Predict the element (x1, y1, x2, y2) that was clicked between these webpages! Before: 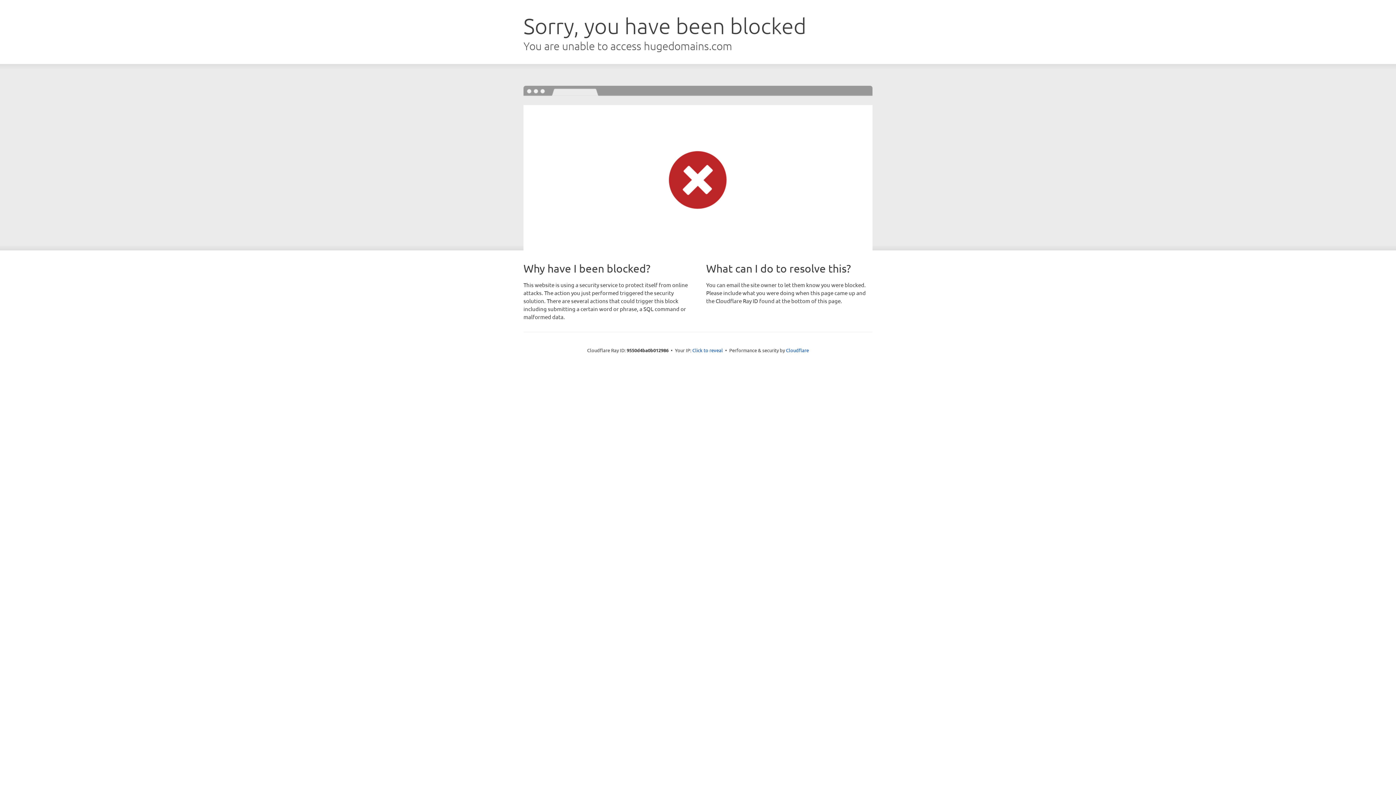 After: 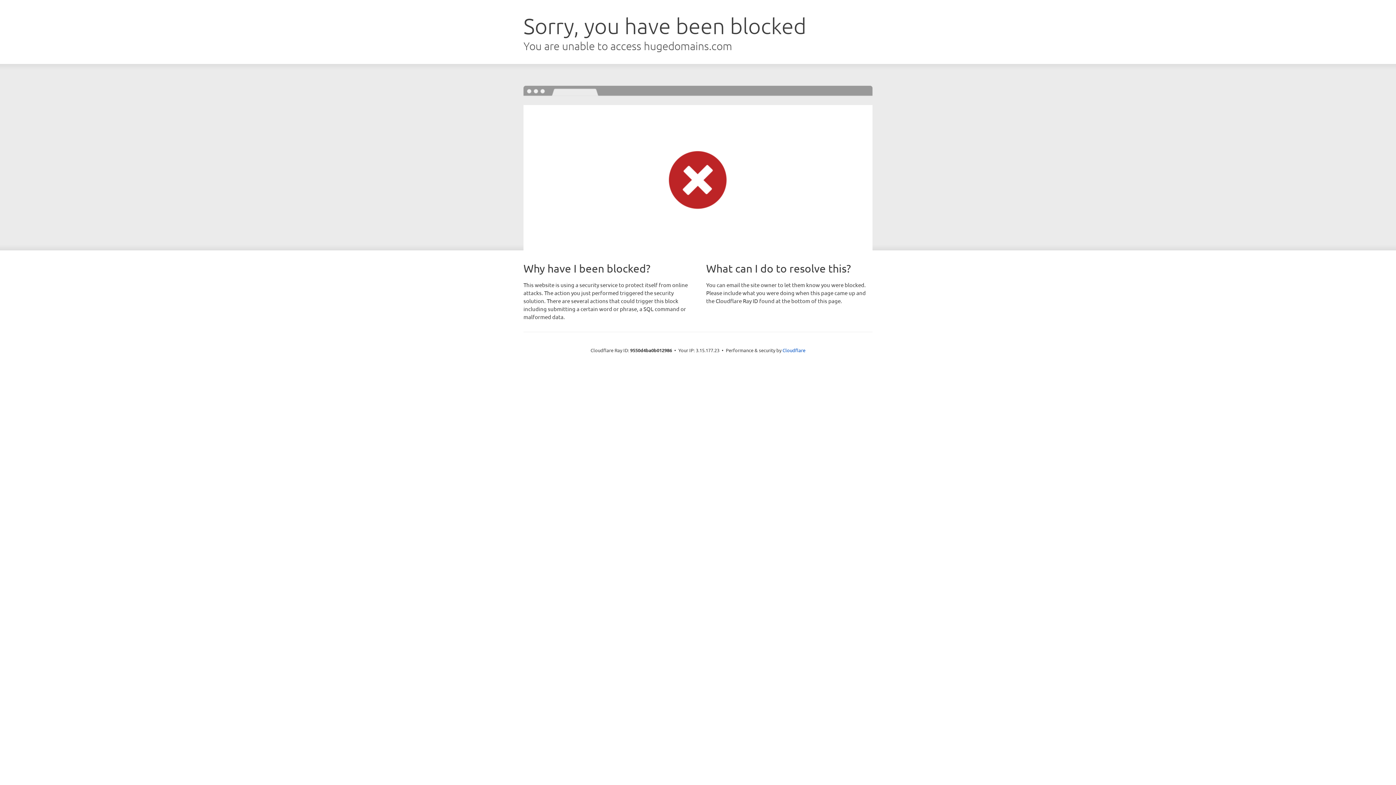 Action: label: Click to reveal bbox: (692, 346, 723, 353)